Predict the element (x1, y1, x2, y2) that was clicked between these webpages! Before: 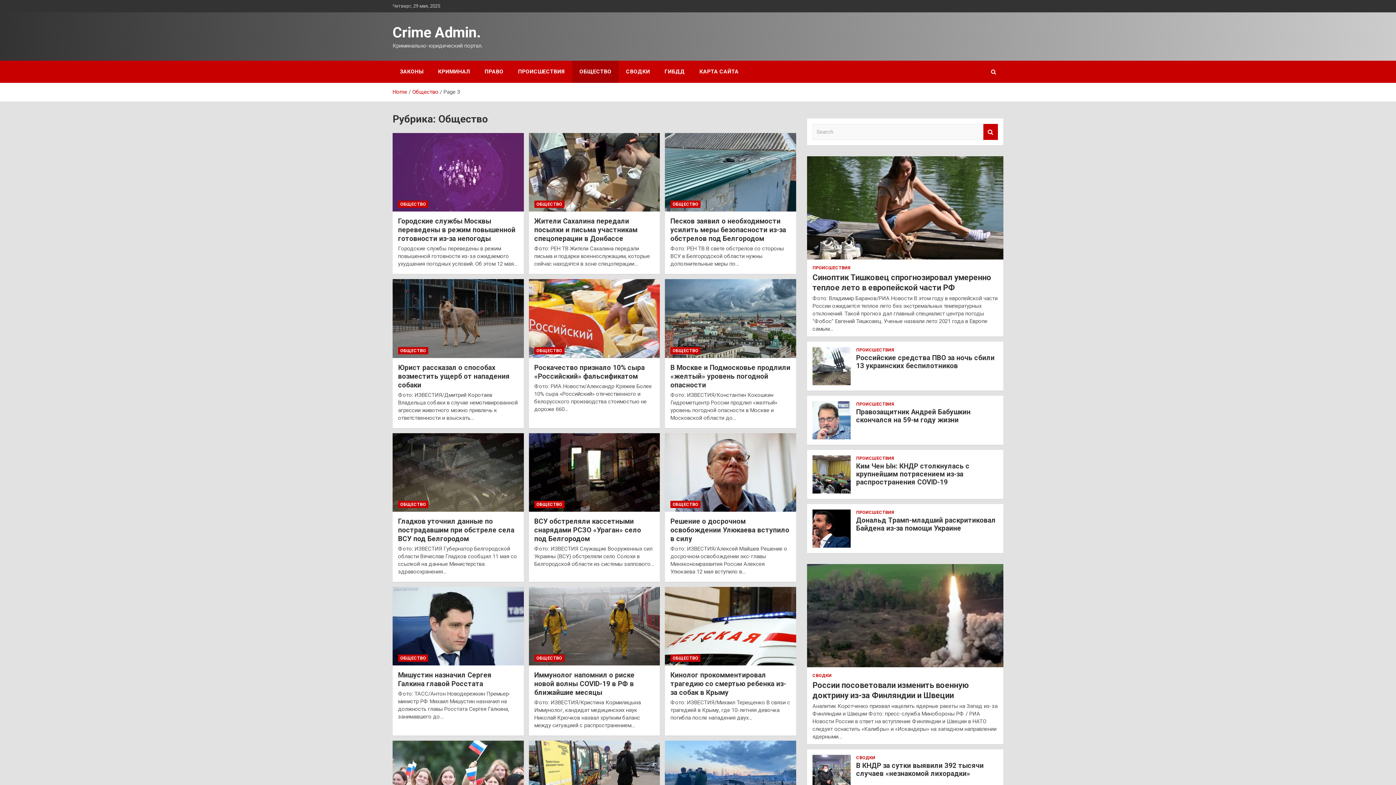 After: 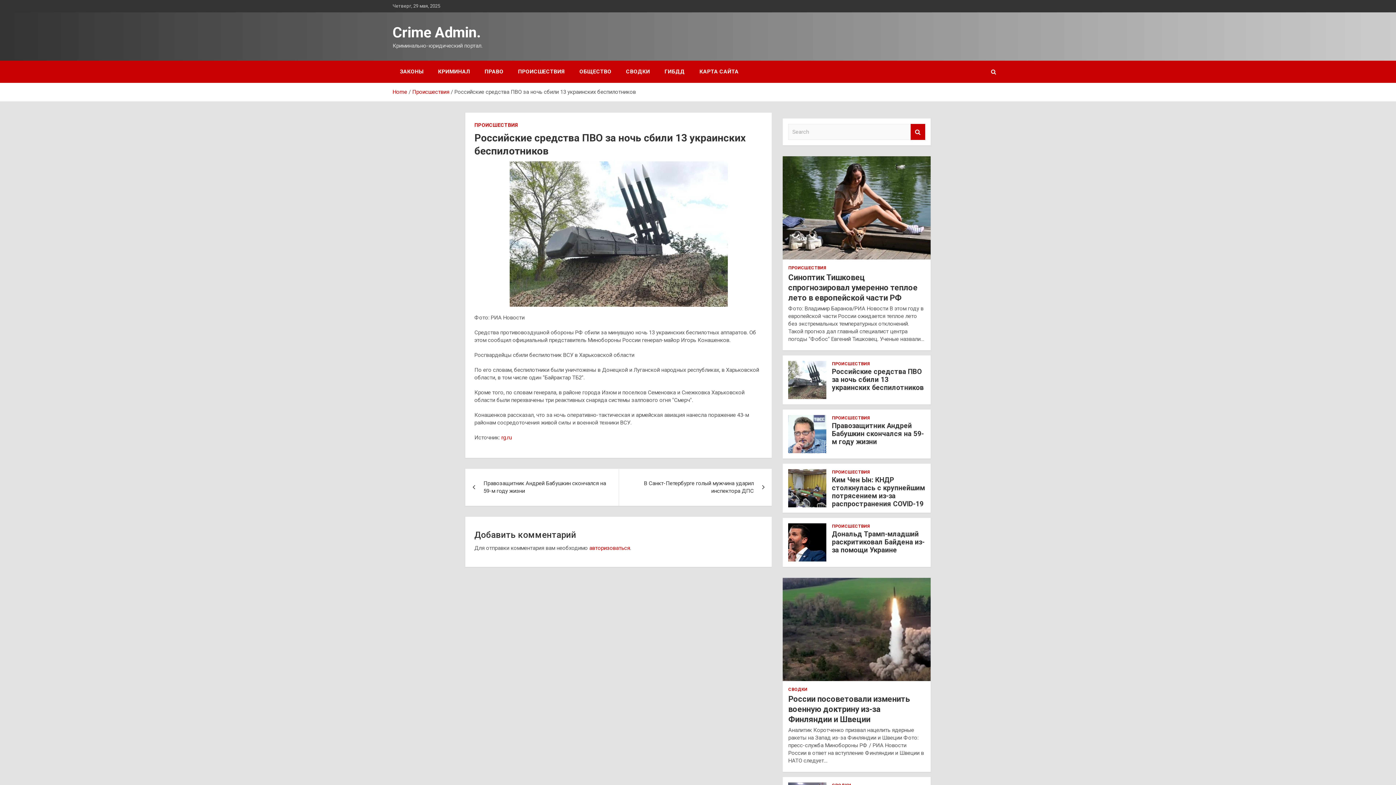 Action: bbox: (812, 347, 851, 385)